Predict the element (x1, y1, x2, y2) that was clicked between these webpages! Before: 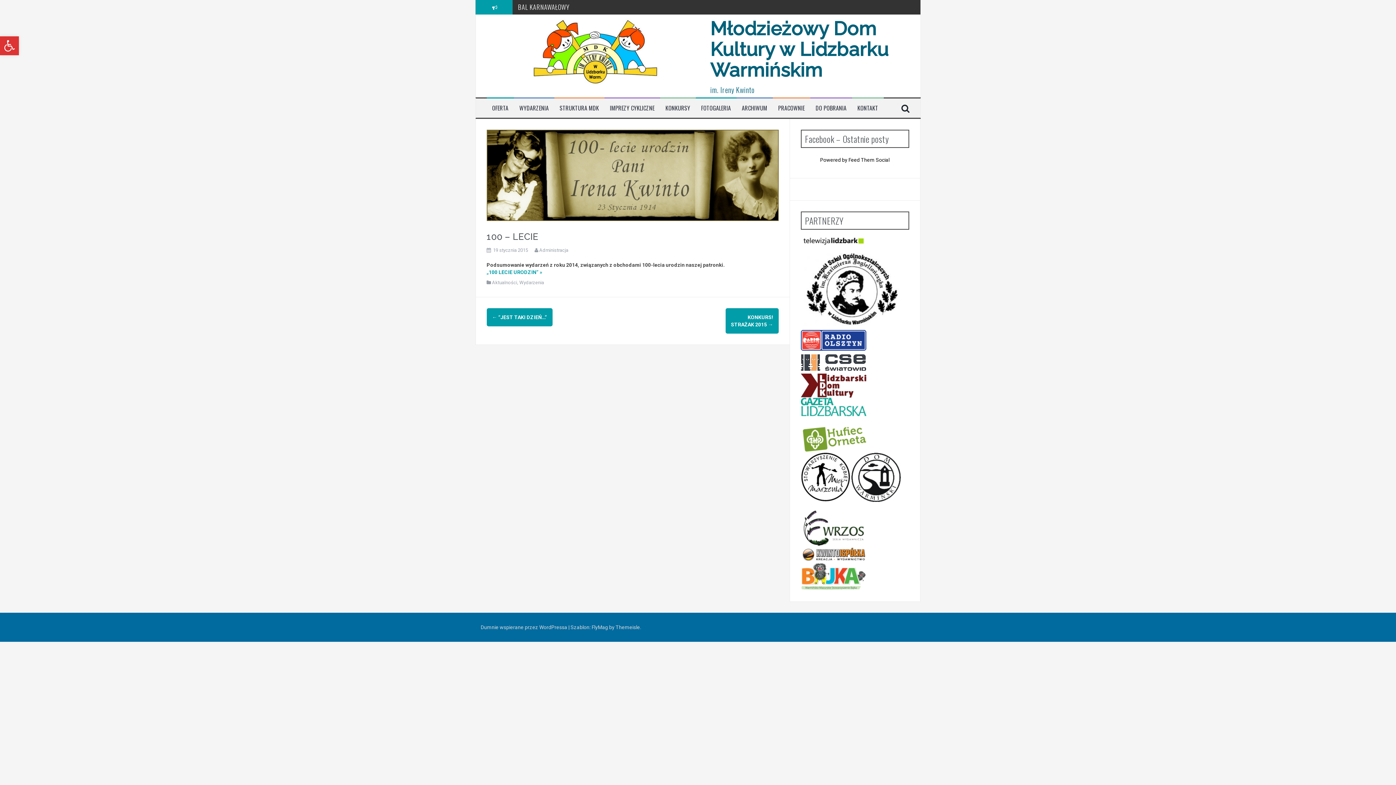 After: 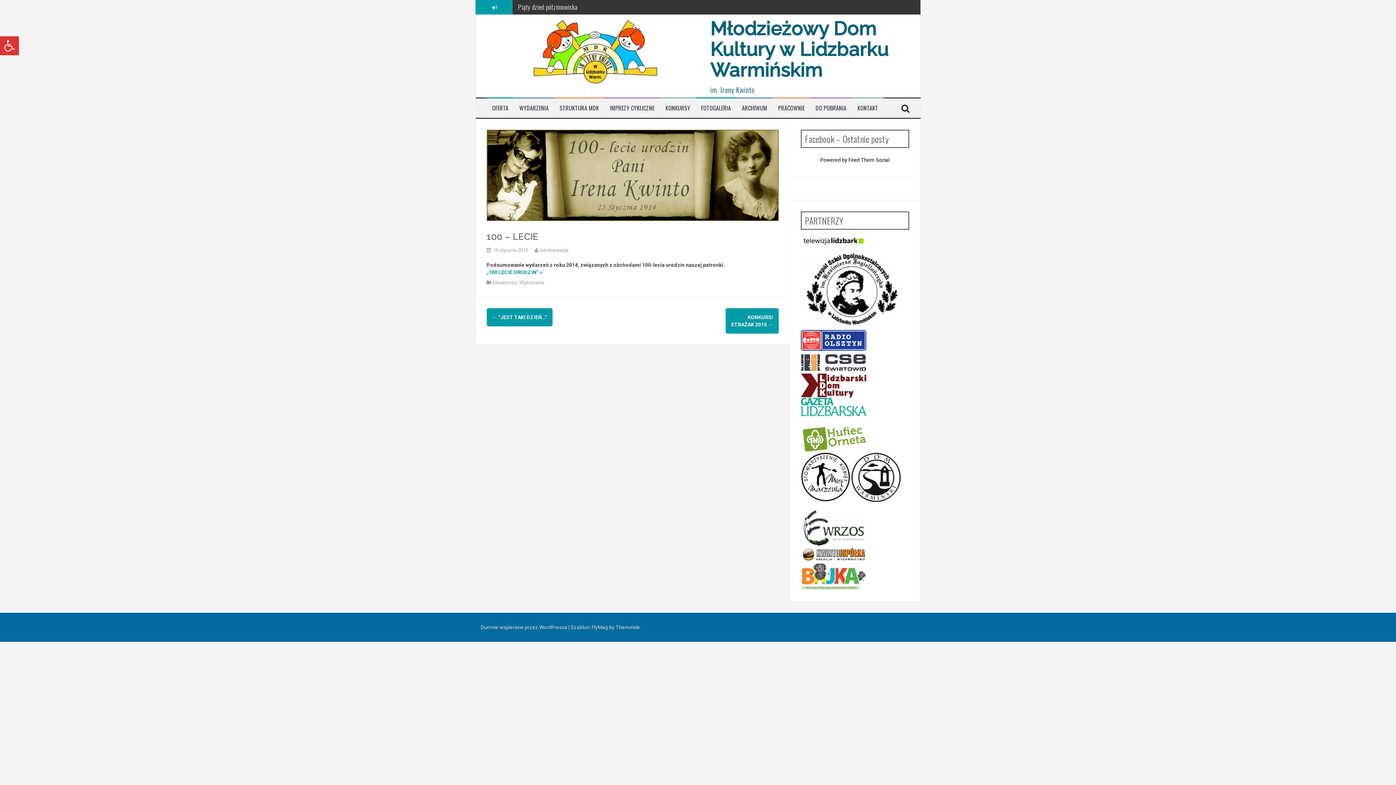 Action: bbox: (493, 247, 528, 253) label: 19 stycznia 2015